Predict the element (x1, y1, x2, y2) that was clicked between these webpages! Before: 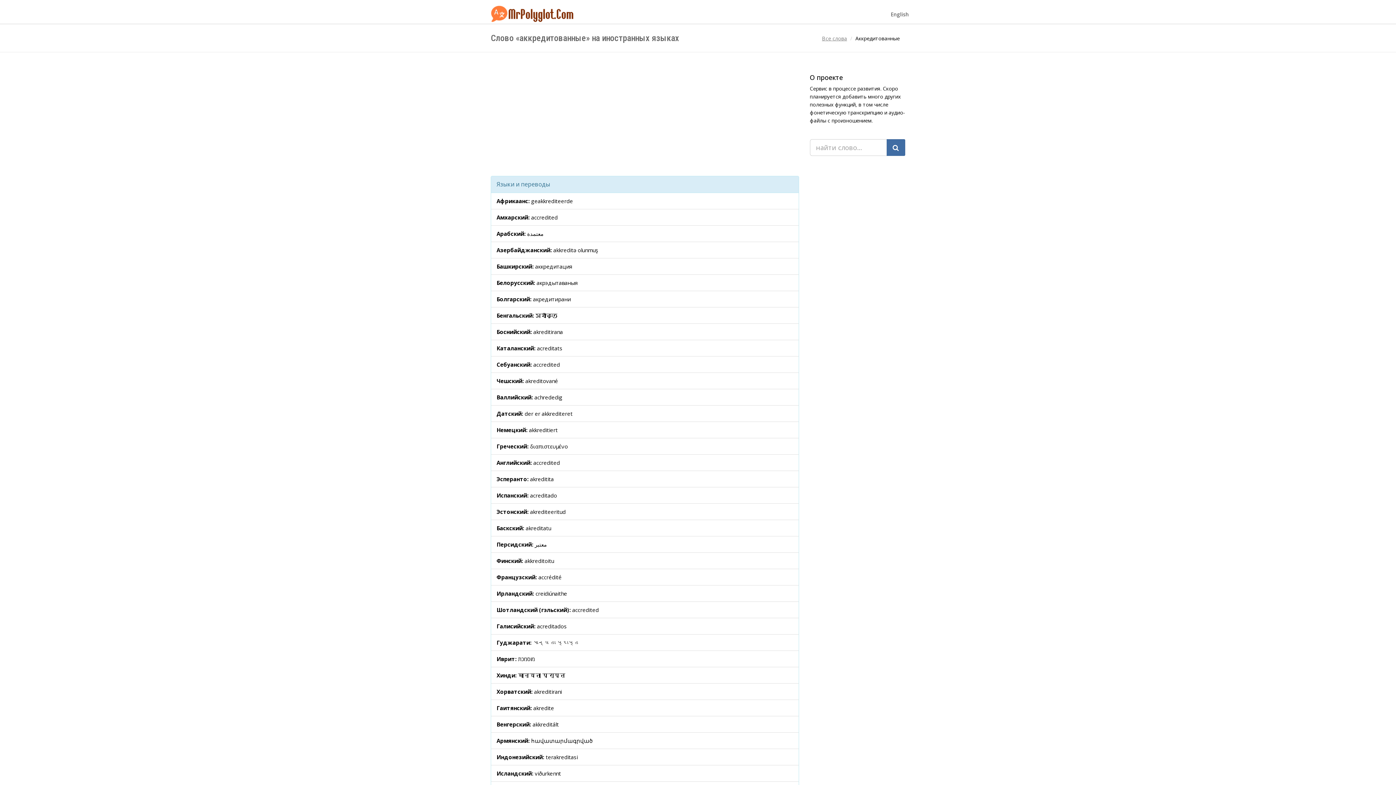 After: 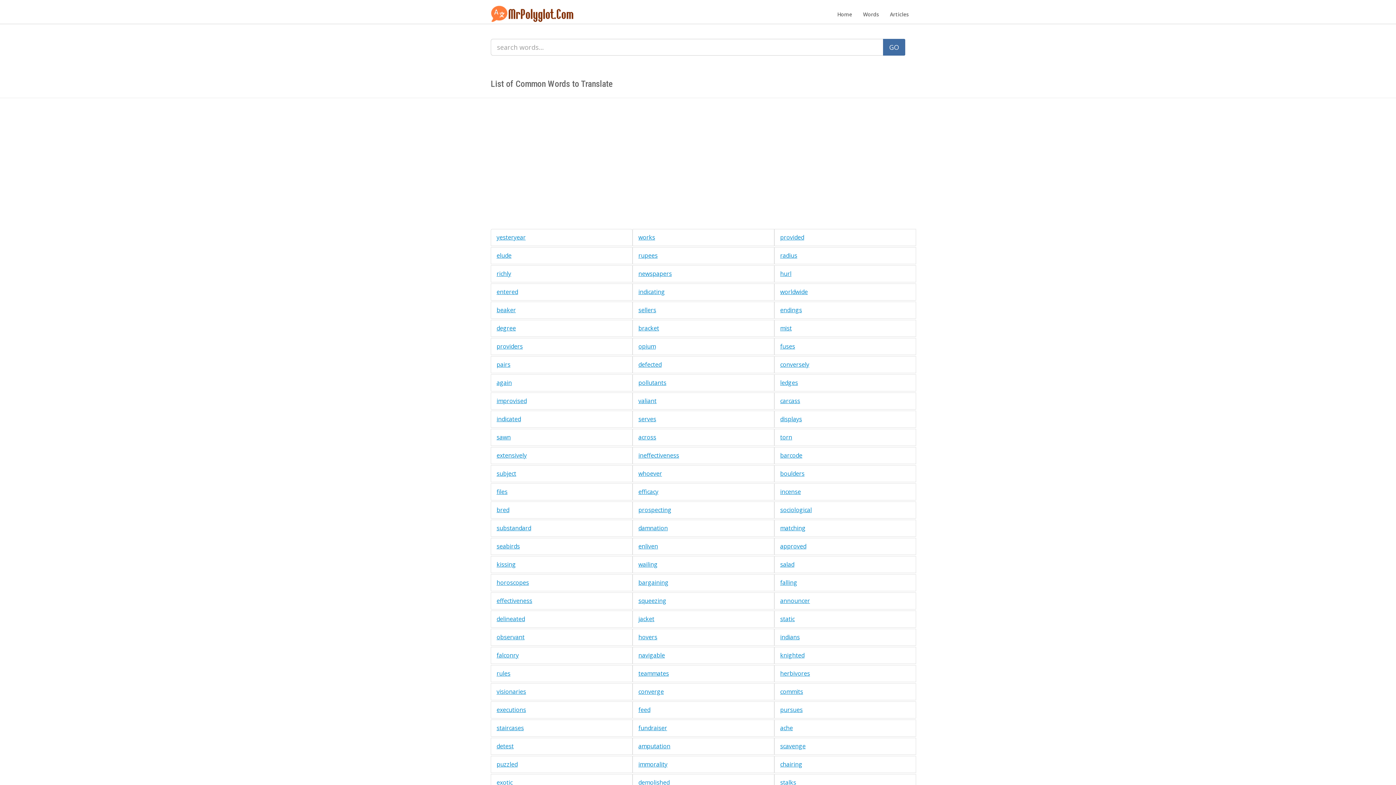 Action: bbox: (885, 5, 914, 23) label: English